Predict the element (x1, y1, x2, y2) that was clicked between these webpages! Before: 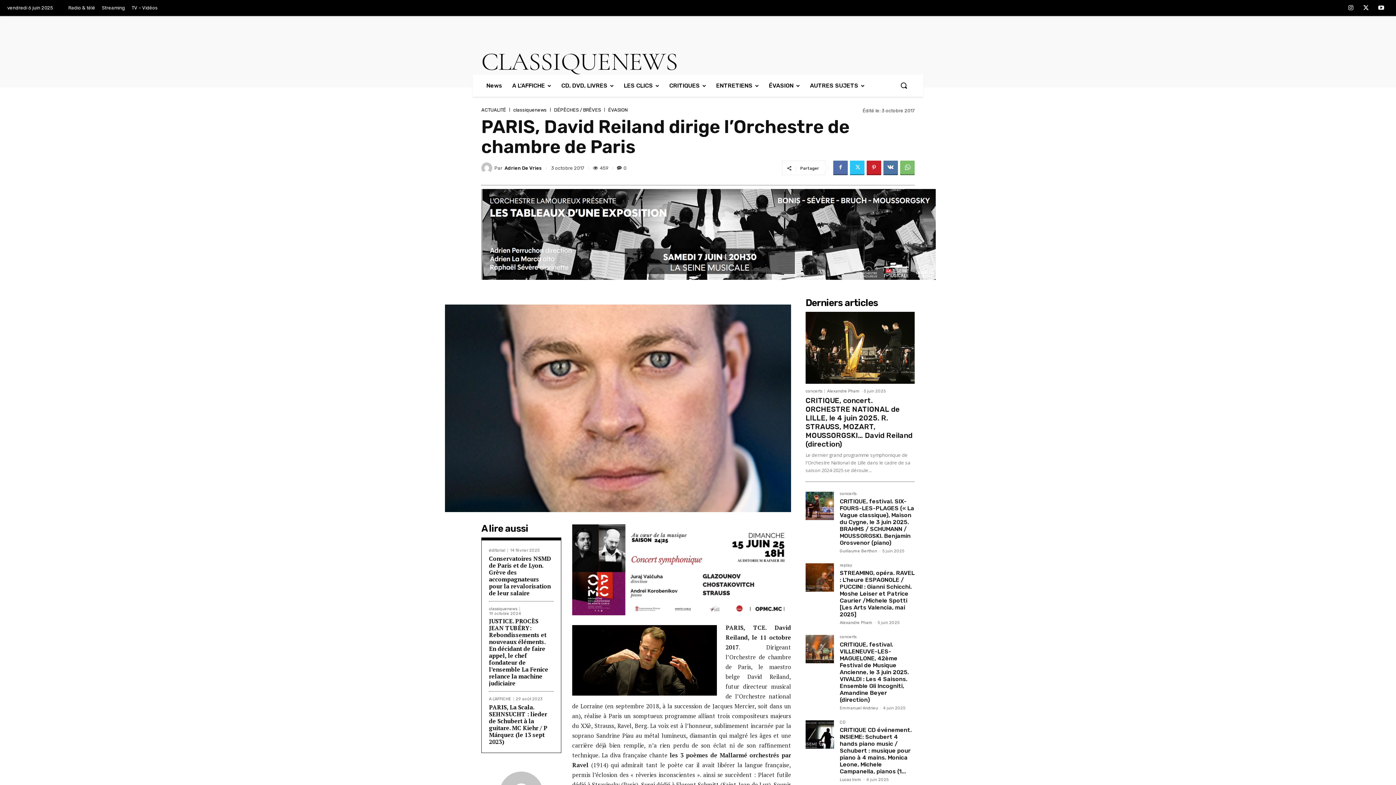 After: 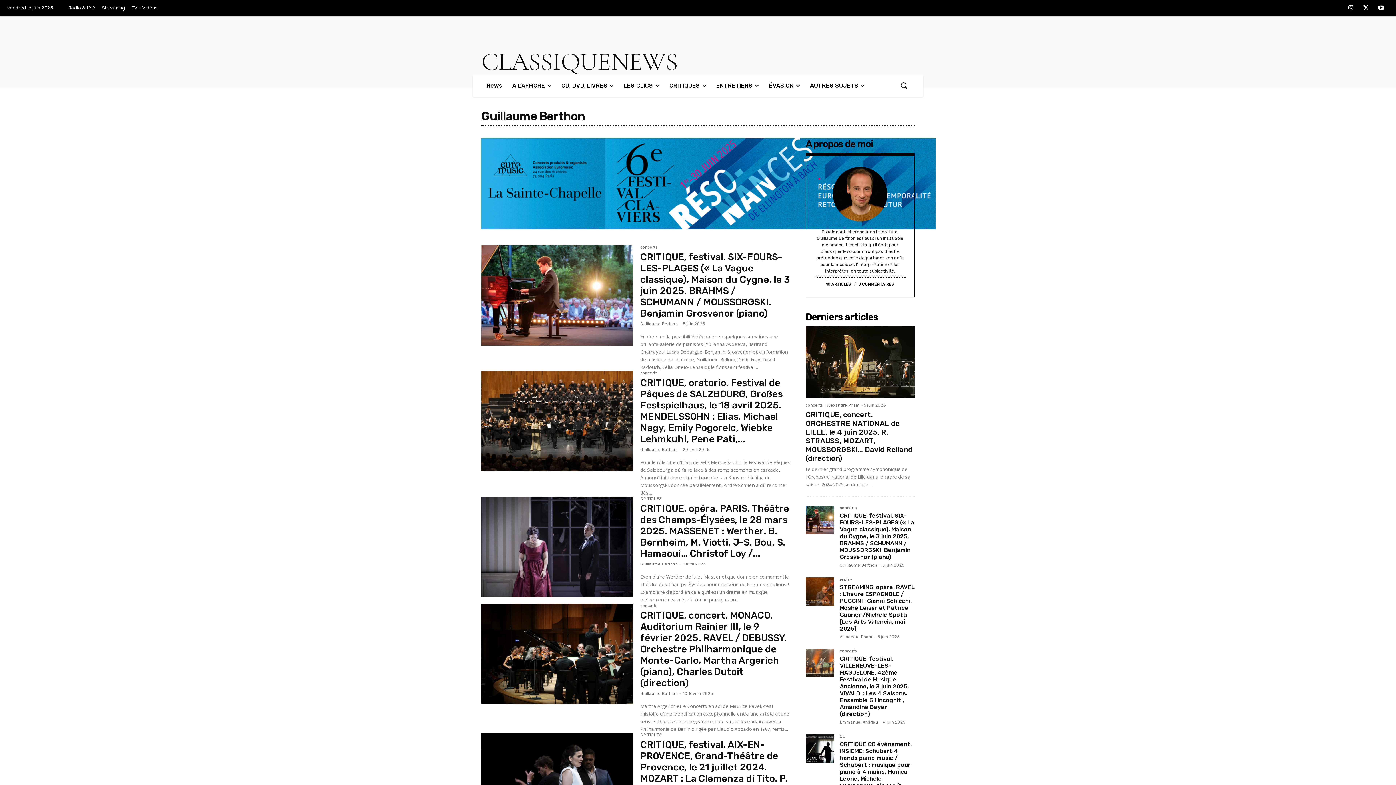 Action: label: Guillaume Berthon bbox: (840, 549, 877, 553)